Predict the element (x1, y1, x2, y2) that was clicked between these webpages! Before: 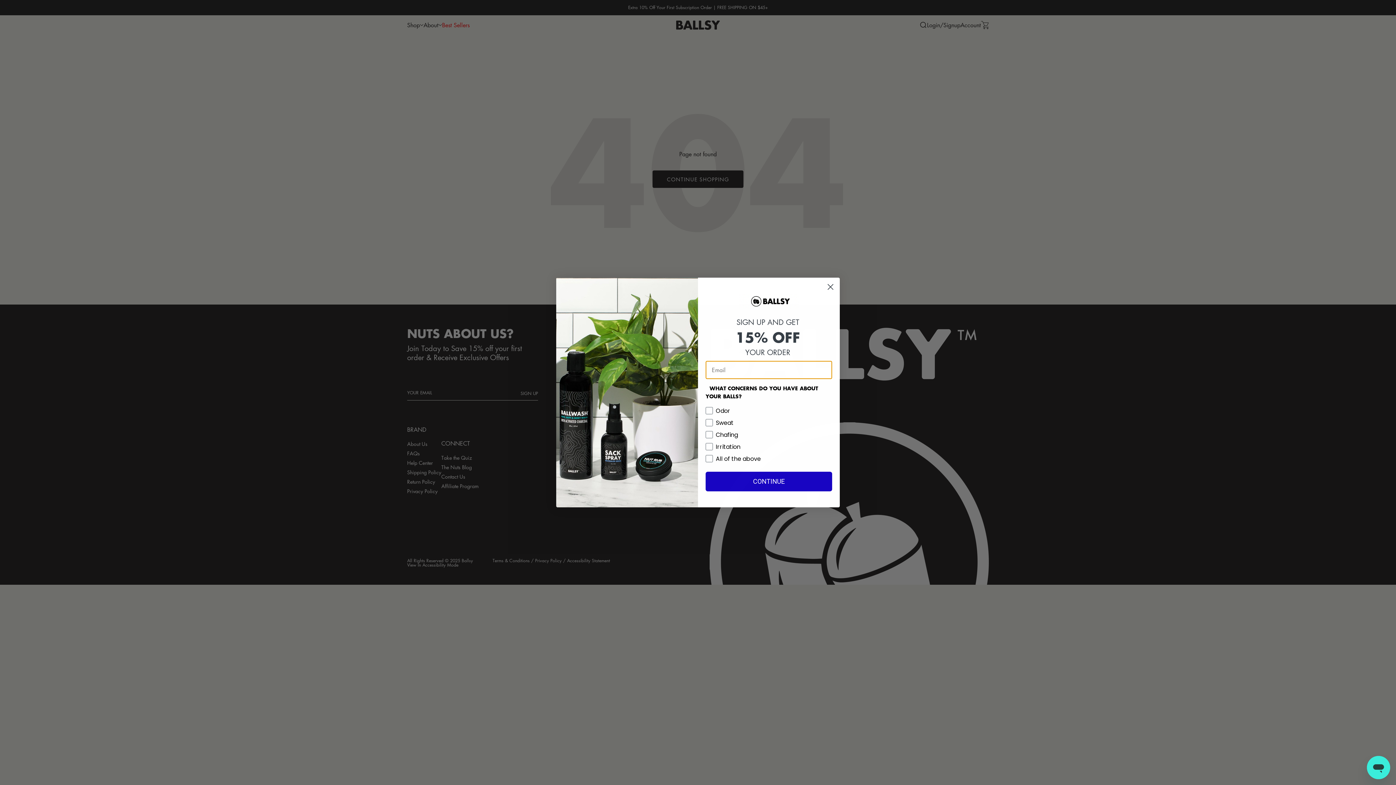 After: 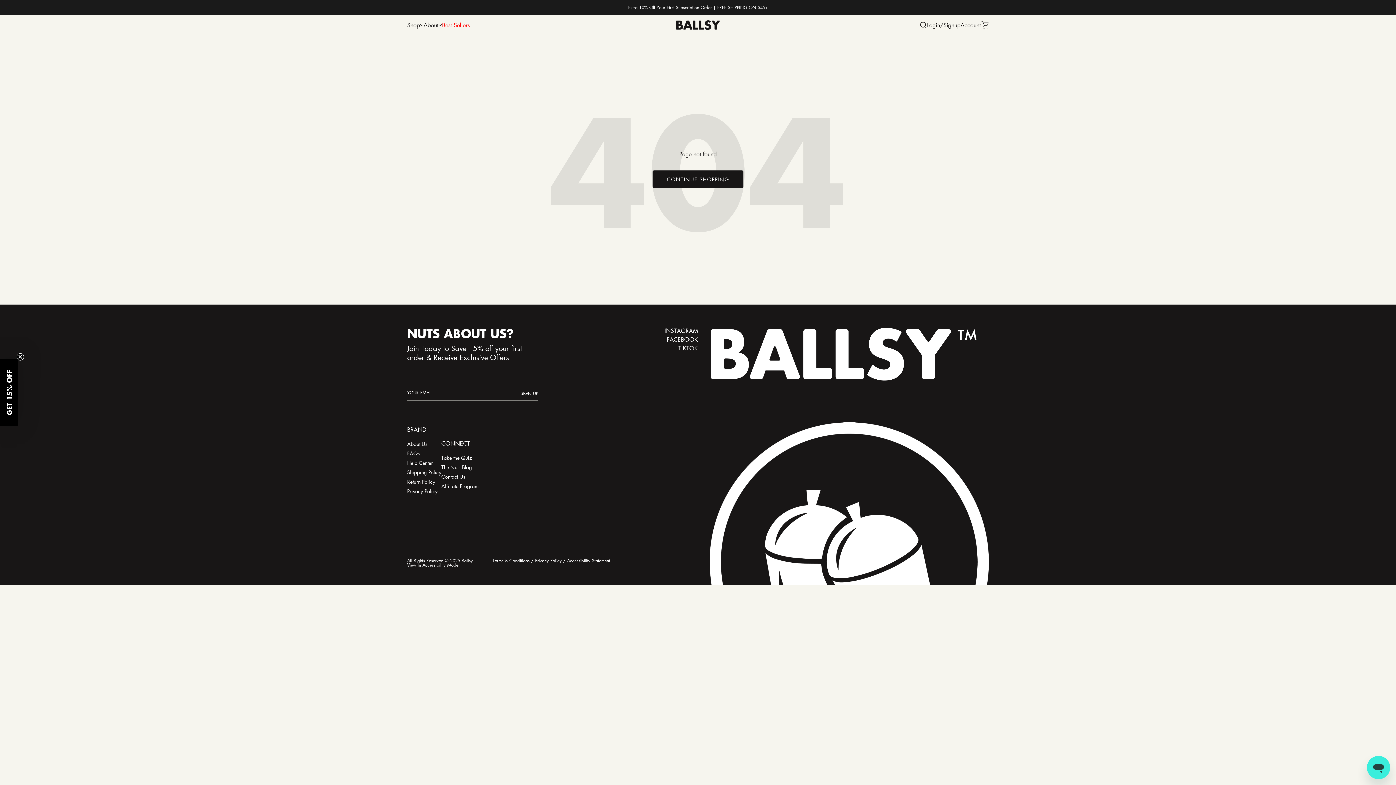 Action: bbox: (824, 280, 837, 293) label: Close dialog